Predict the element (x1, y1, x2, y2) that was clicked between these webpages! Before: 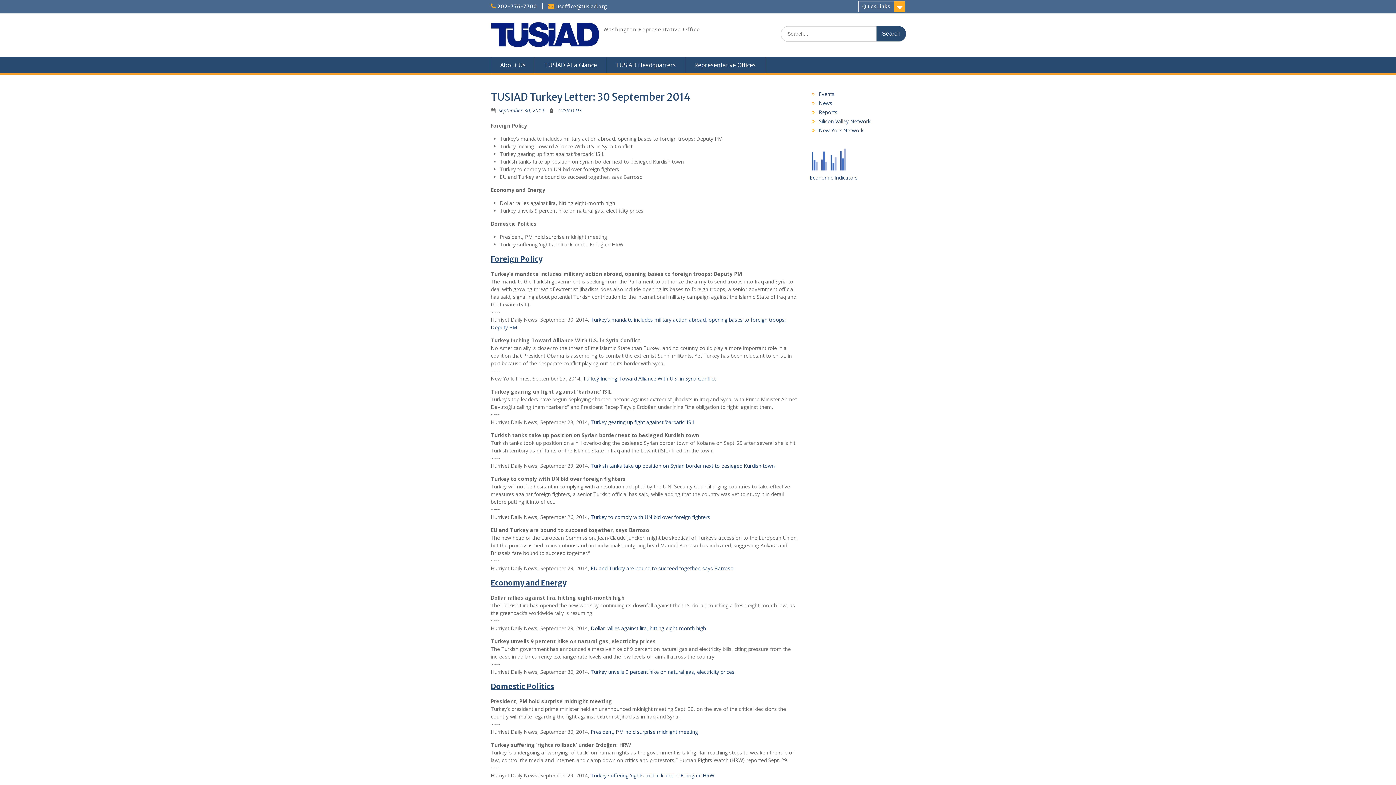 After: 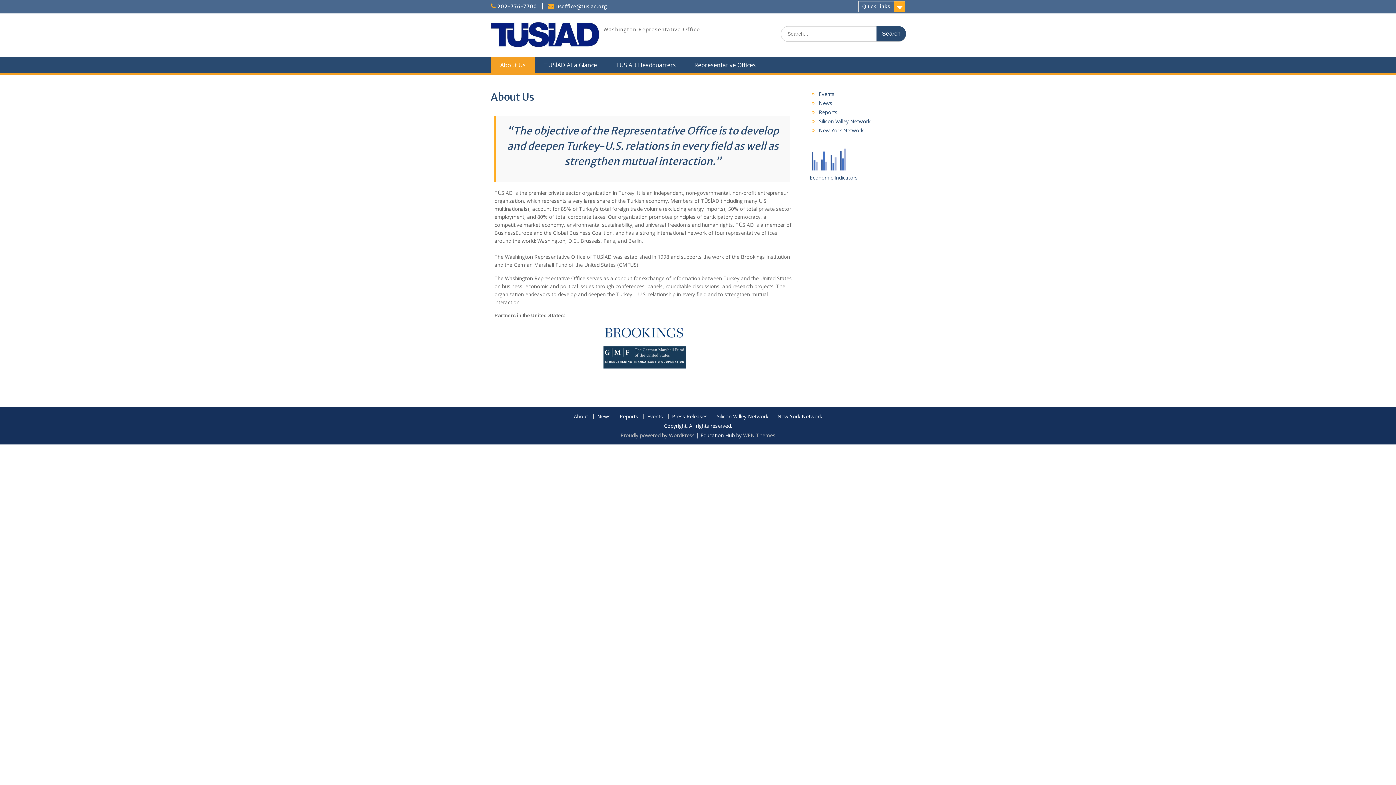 Action: label: About Us bbox: (490, 57, 535, 73)